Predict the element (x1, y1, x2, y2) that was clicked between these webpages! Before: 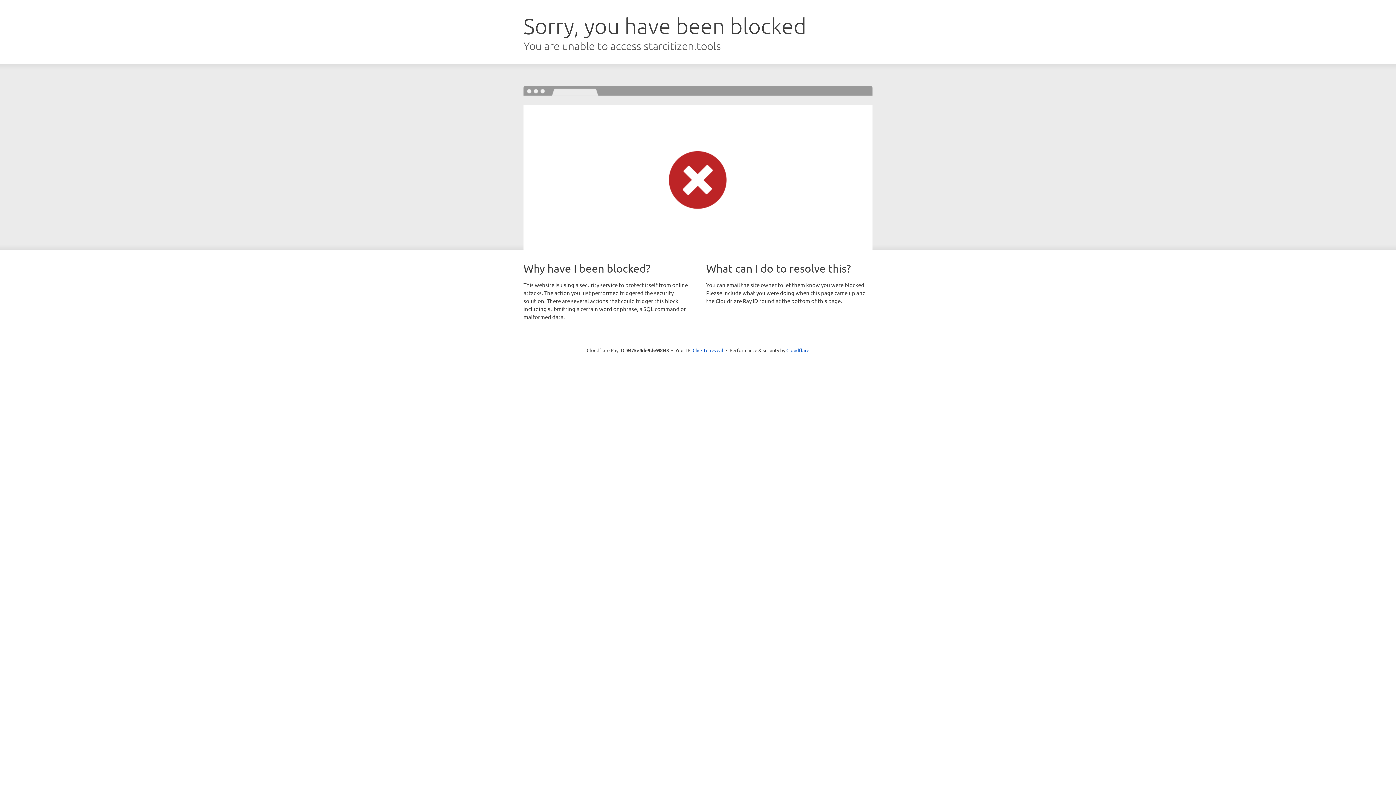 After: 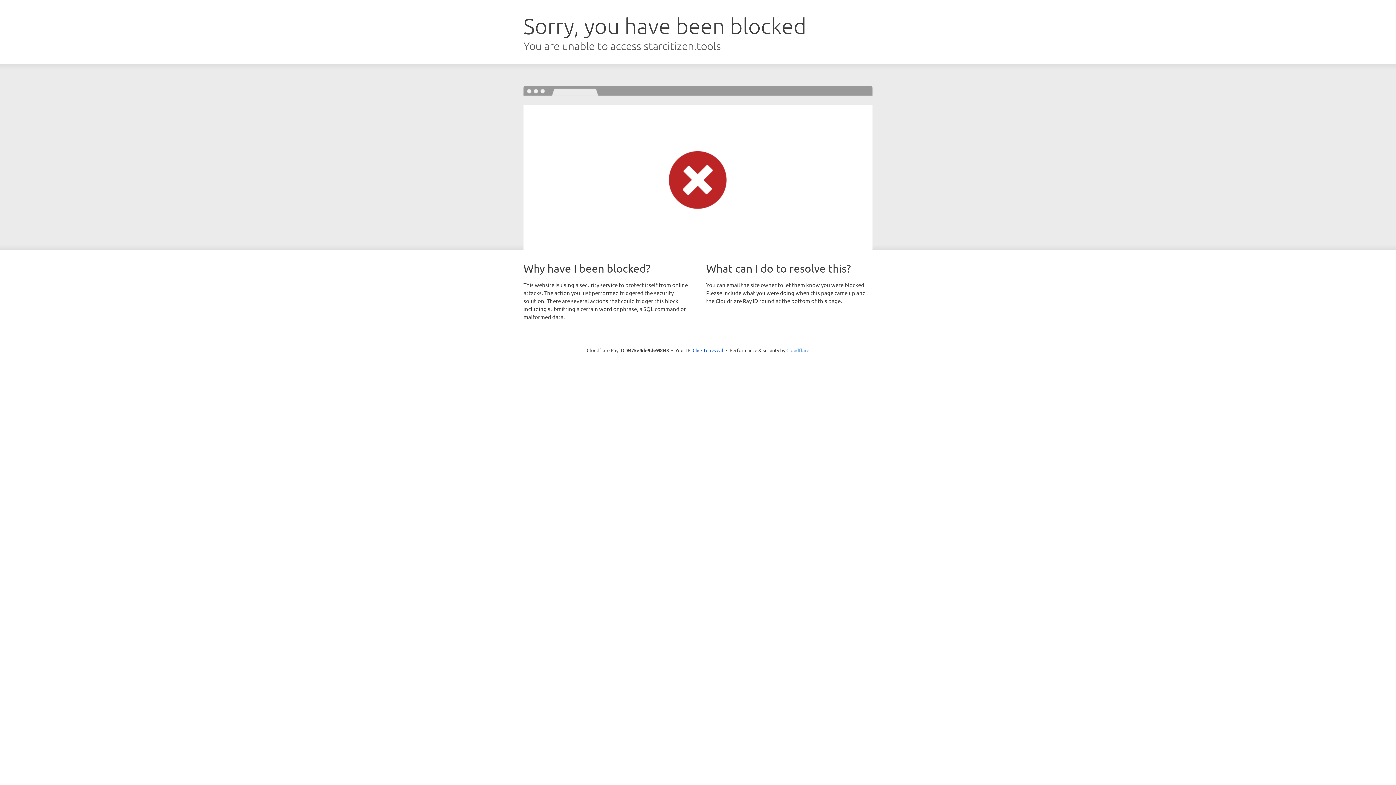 Action: bbox: (786, 347, 809, 353) label: Cloudflare